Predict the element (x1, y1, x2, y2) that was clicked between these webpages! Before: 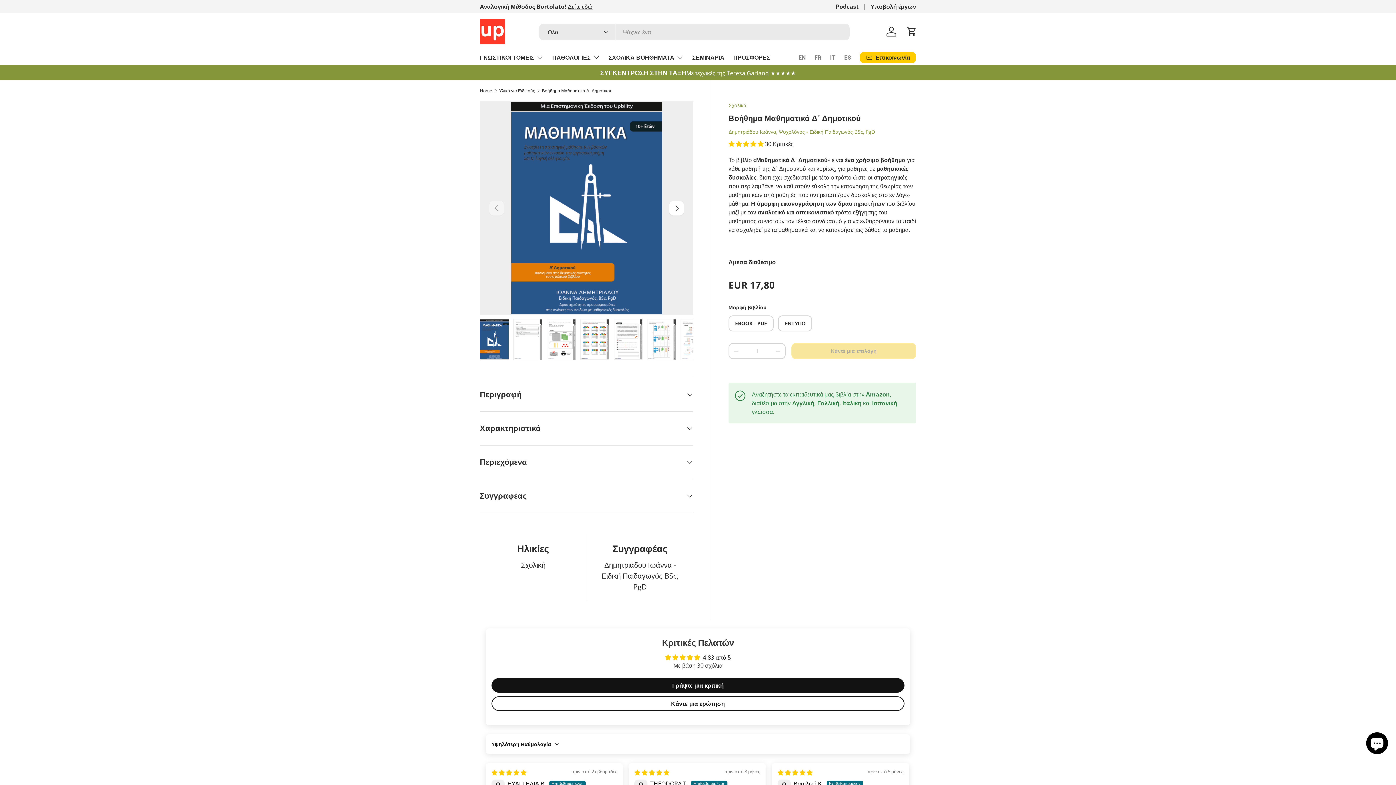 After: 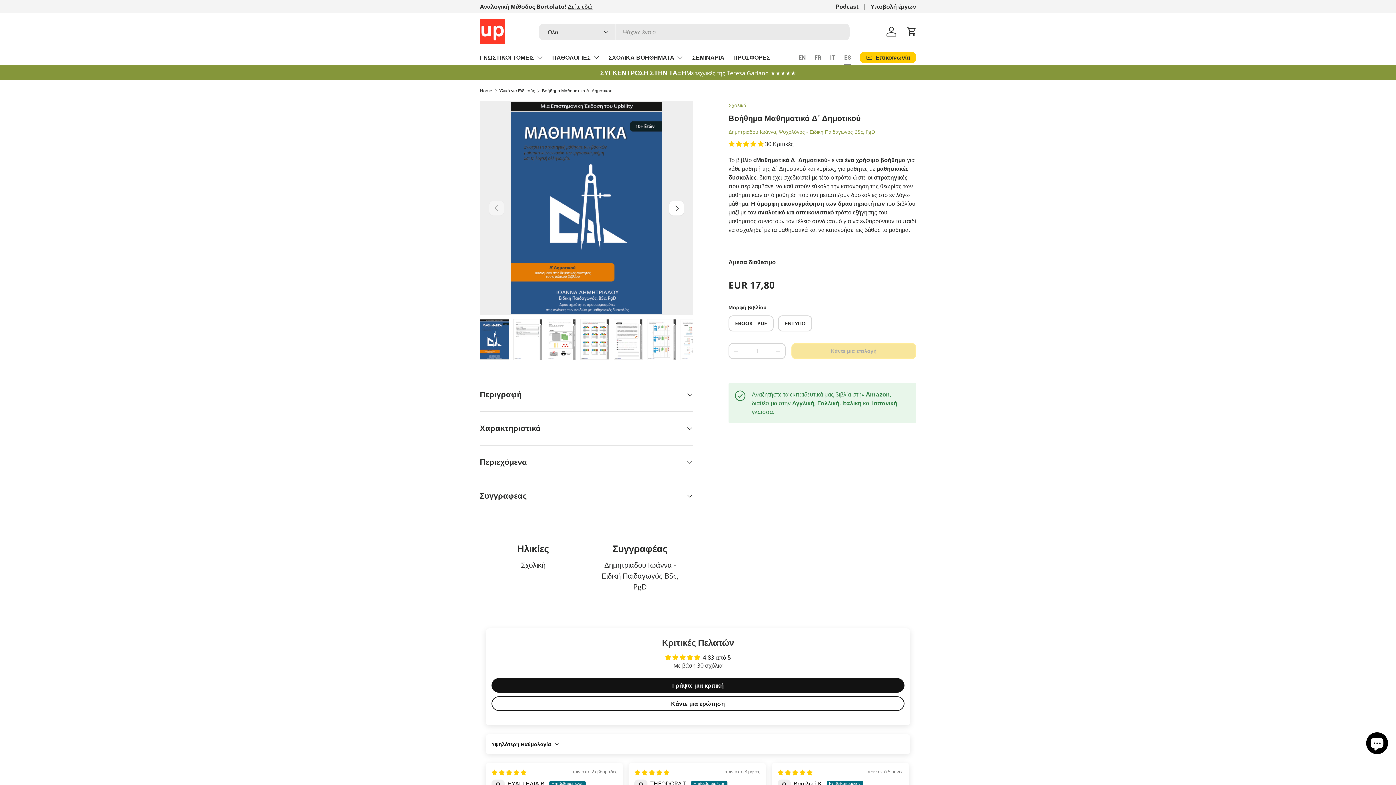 Action: bbox: (844, 50, 851, 64) label: ES